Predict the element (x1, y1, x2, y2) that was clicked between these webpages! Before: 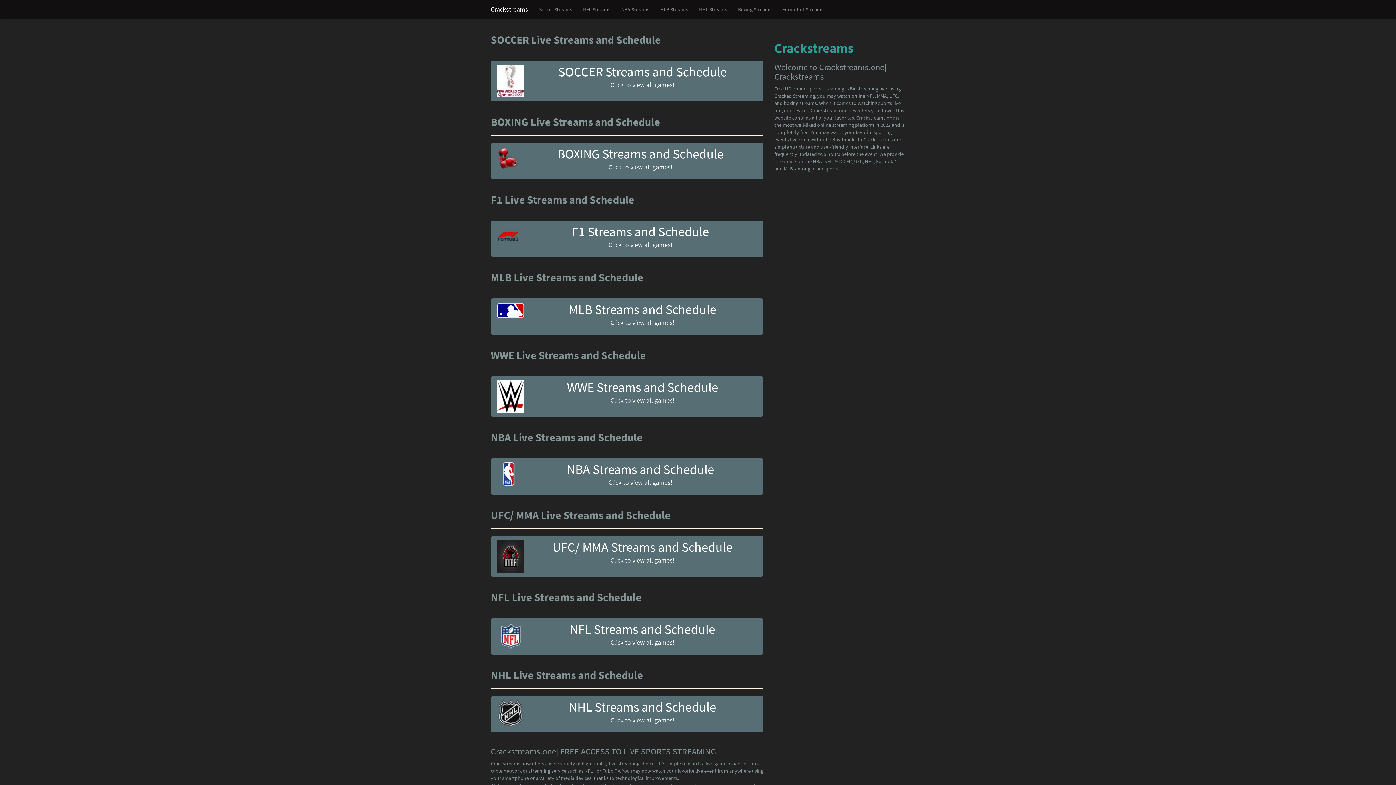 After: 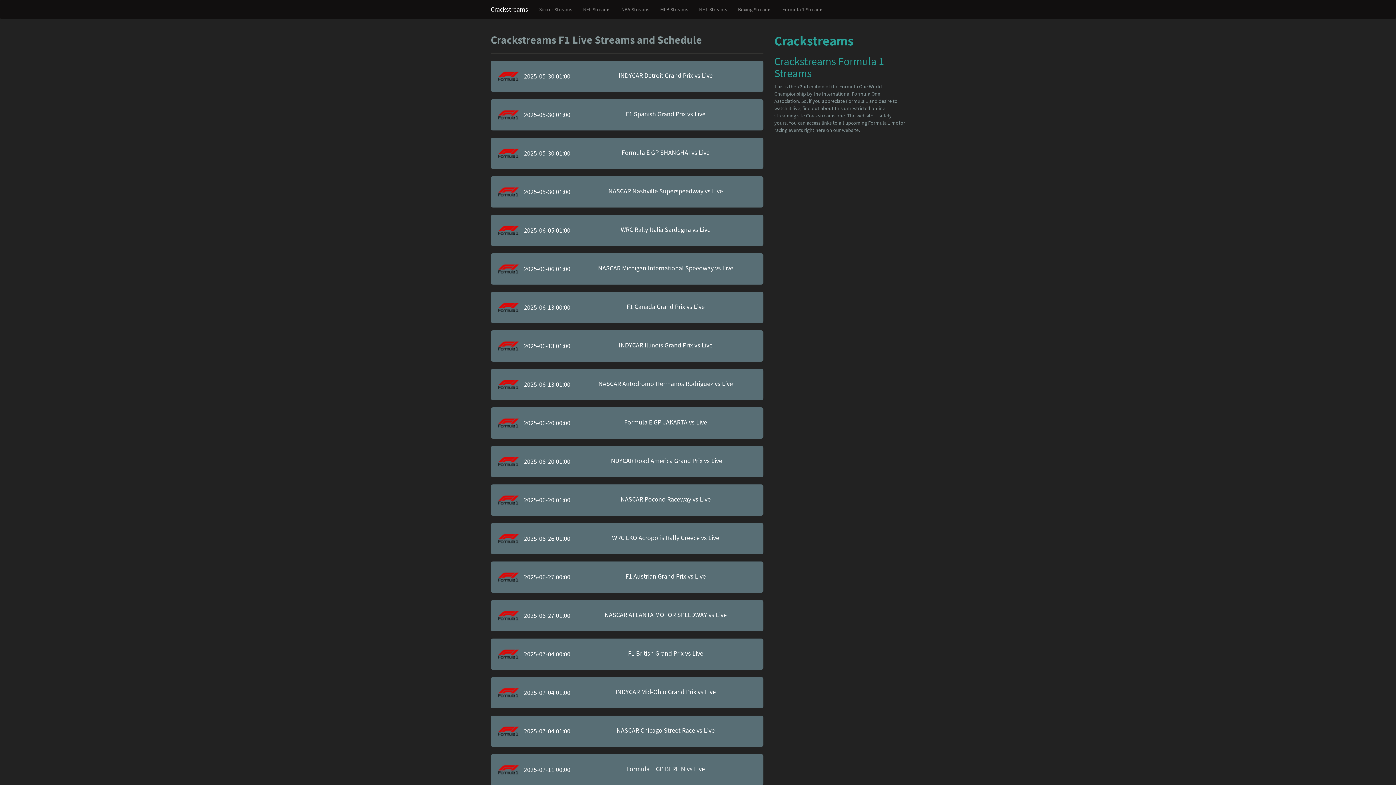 Action: bbox: (777, 0, 829, 18) label: Formula 1 Streams